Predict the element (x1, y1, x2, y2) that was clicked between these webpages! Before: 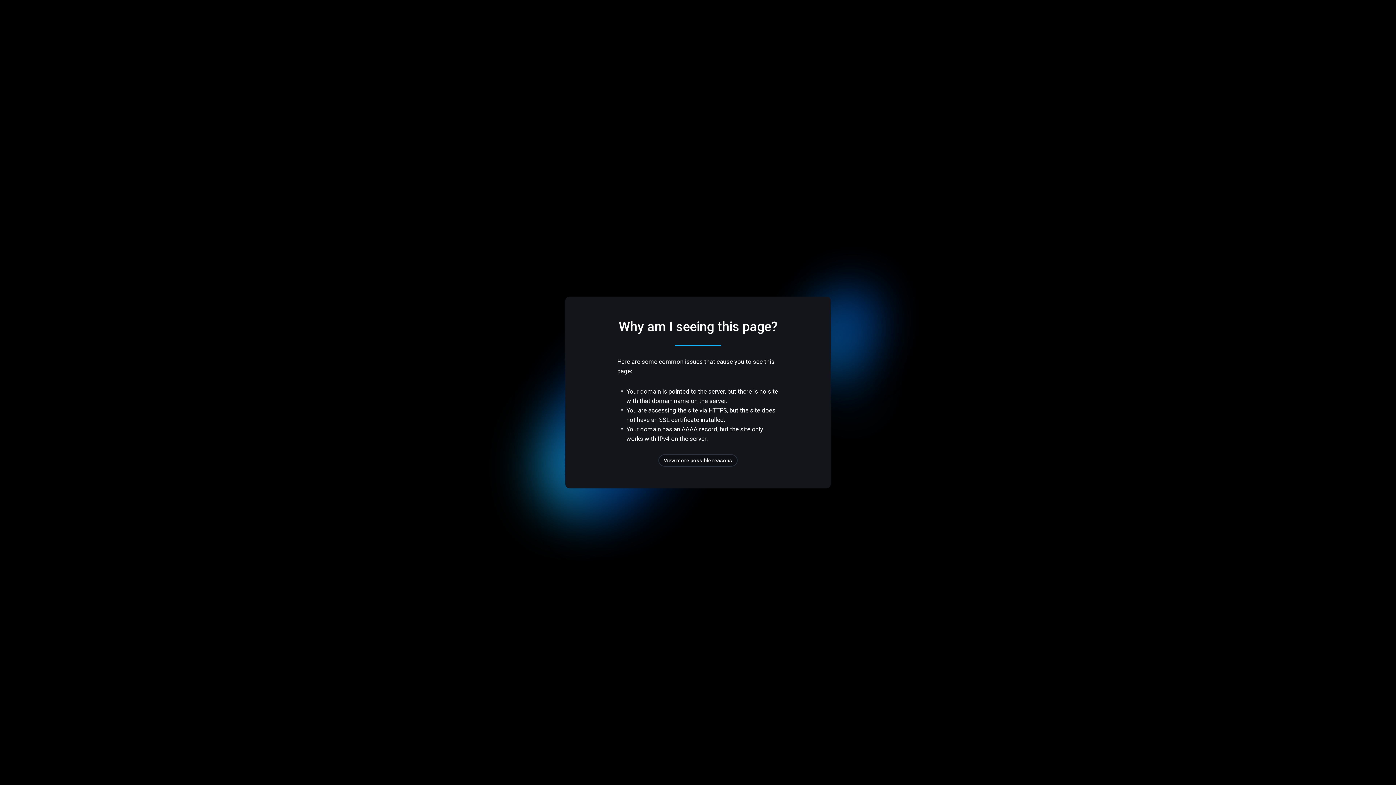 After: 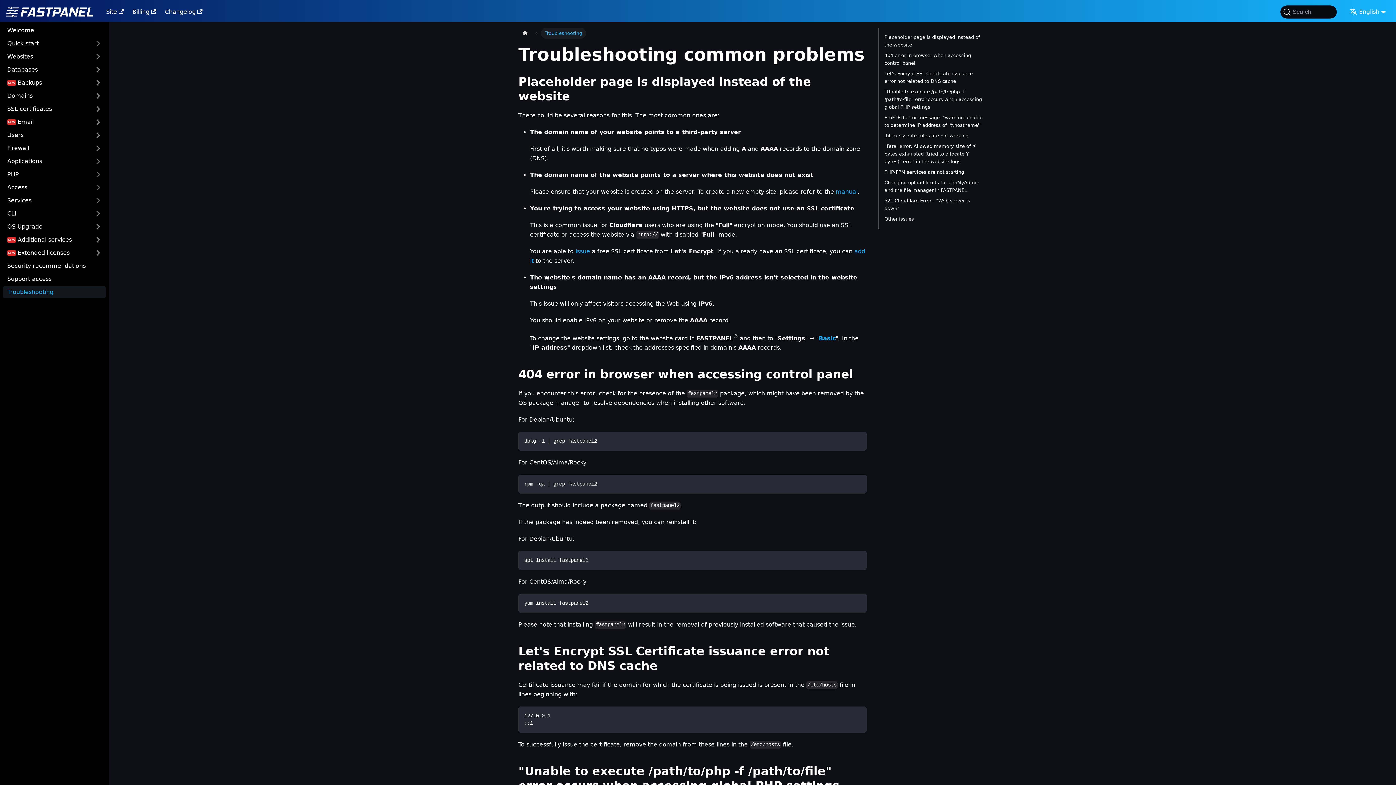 Action: bbox: (658, 454, 737, 466) label: View more possible reasons